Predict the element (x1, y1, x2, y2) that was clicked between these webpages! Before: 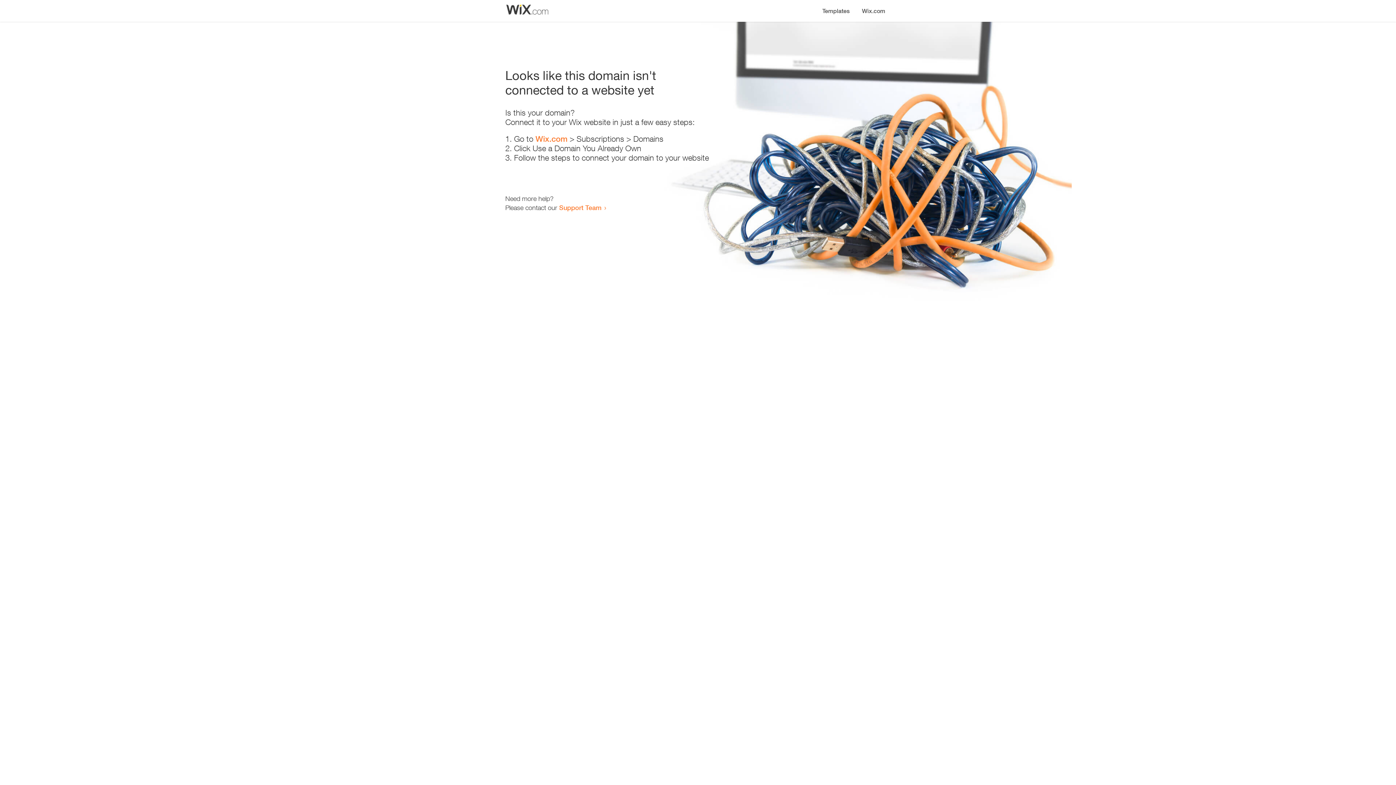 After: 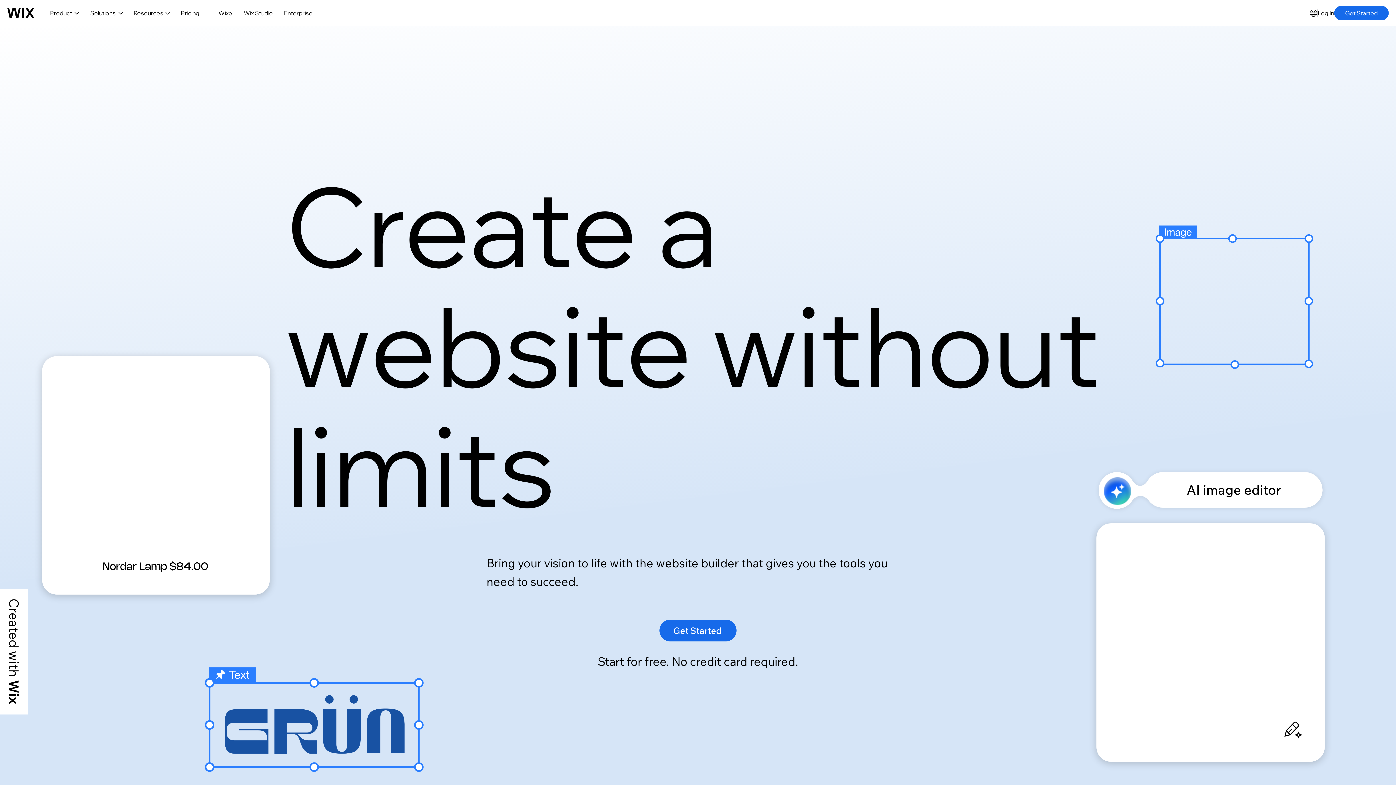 Action: bbox: (856, 0, 890, 14) label: Wix.com